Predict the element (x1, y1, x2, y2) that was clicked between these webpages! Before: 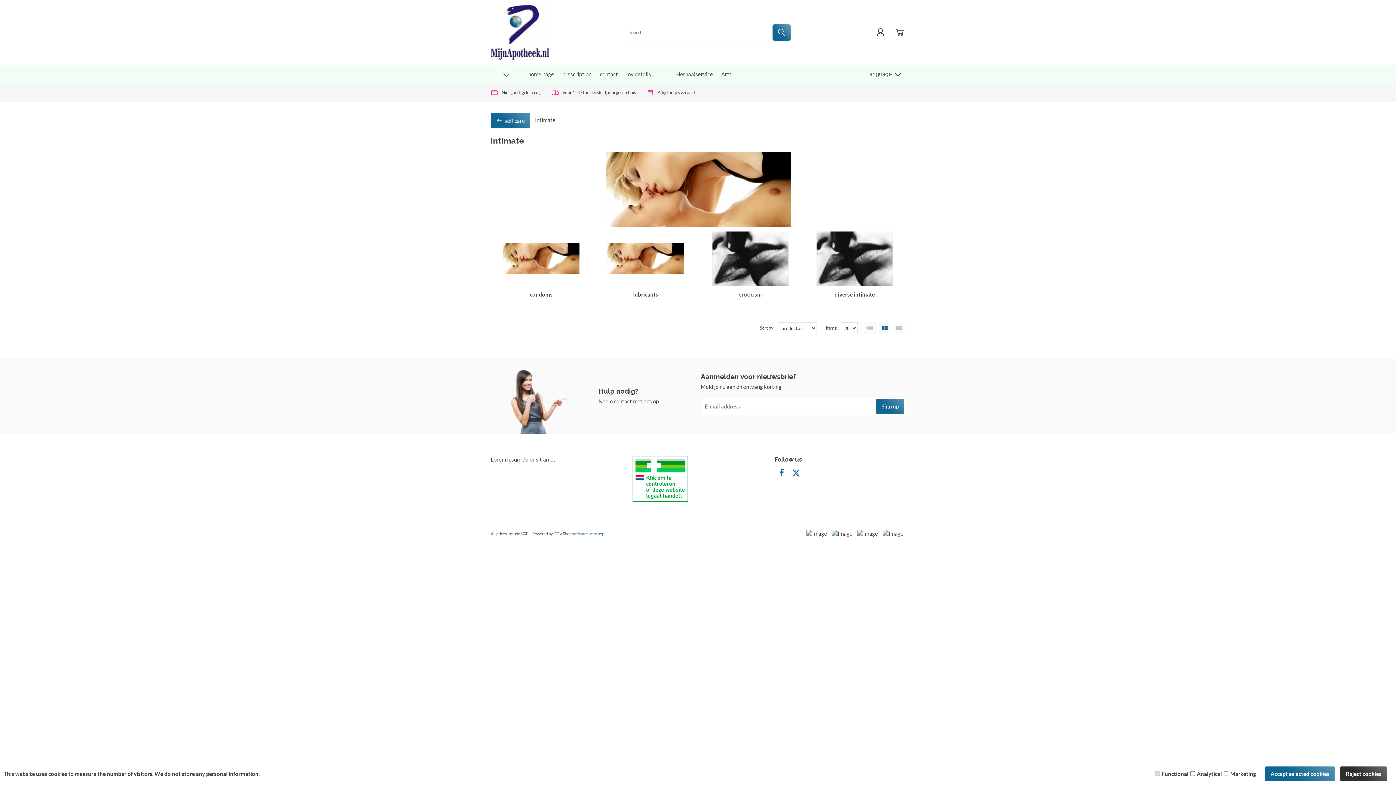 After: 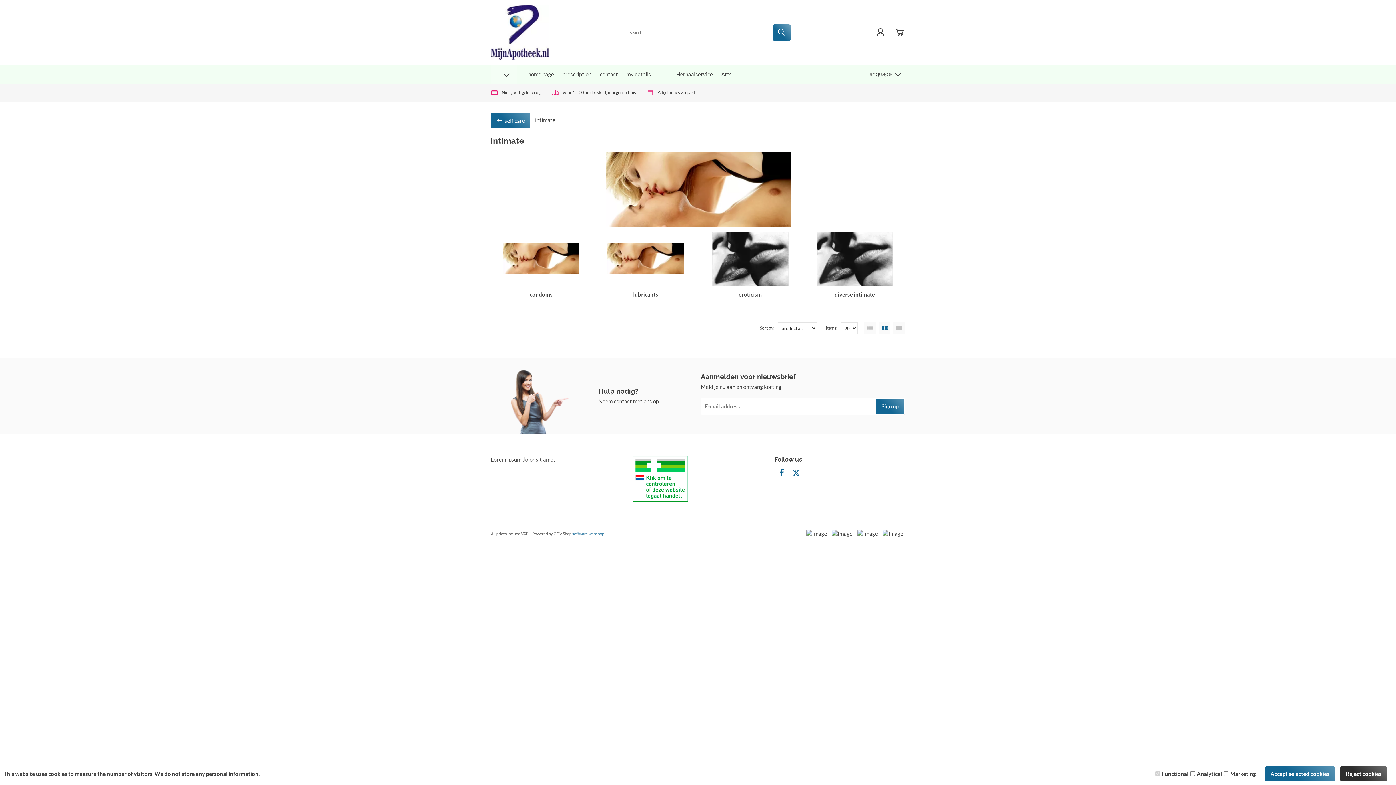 Action: bbox: (632, 475, 688, 481)